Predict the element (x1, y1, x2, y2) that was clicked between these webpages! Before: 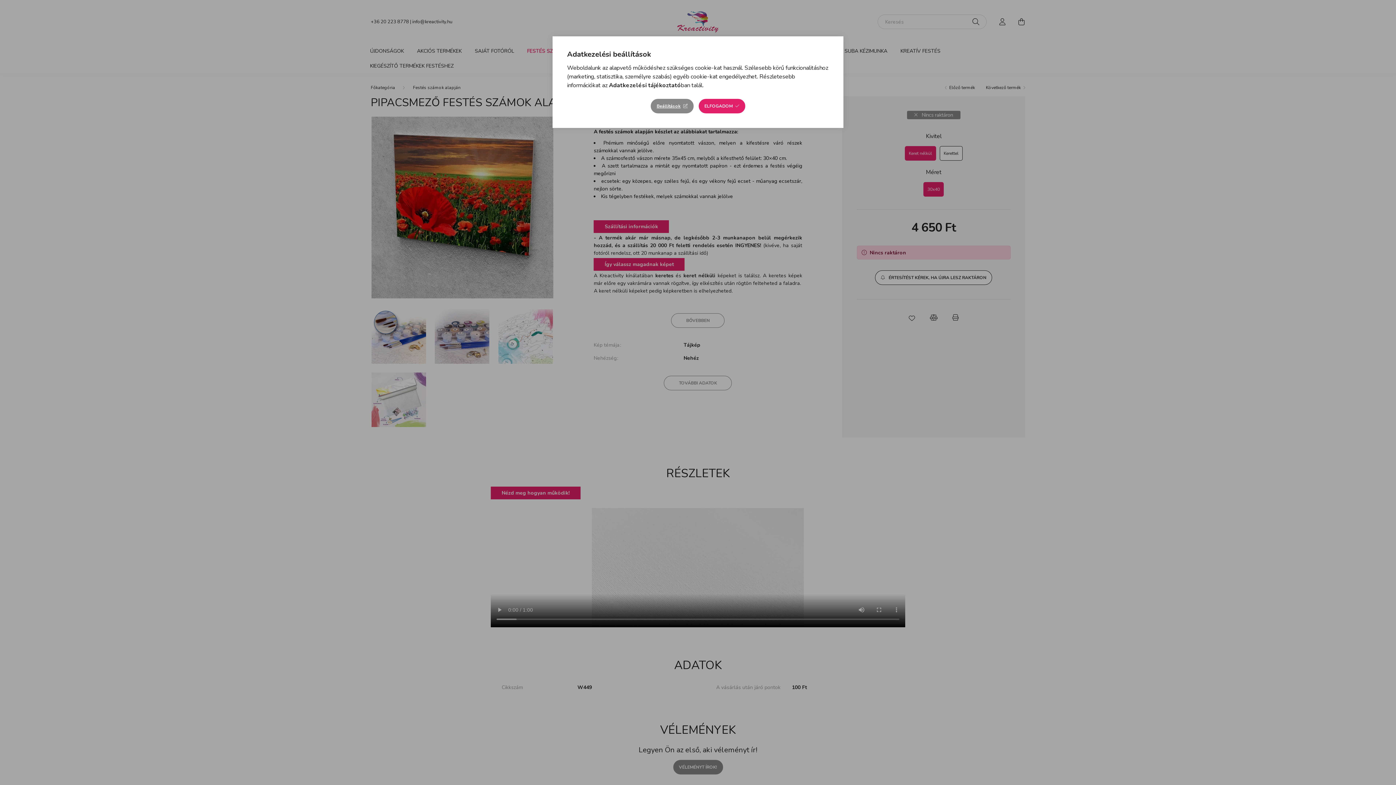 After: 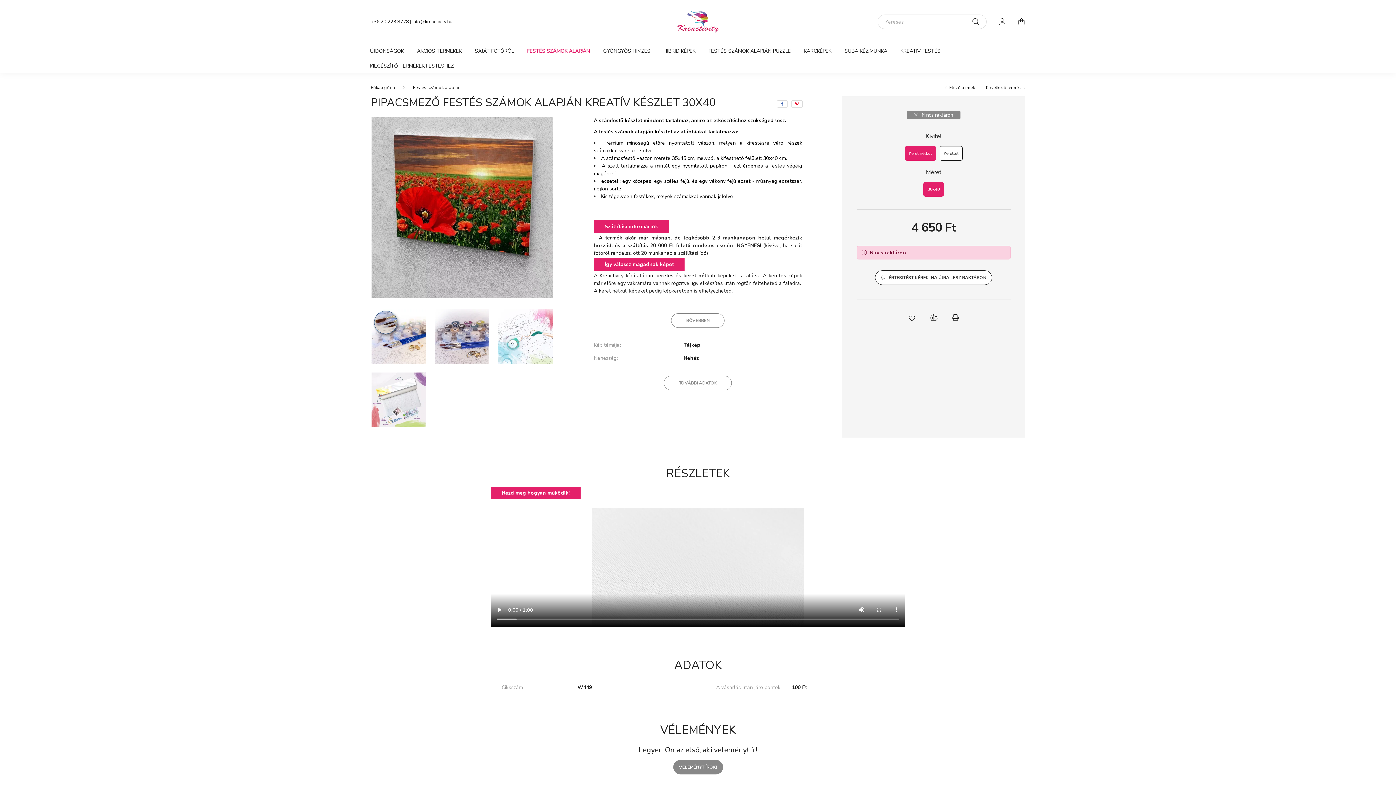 Action: bbox: (698, 98, 745, 113) label: ELFOGADOM